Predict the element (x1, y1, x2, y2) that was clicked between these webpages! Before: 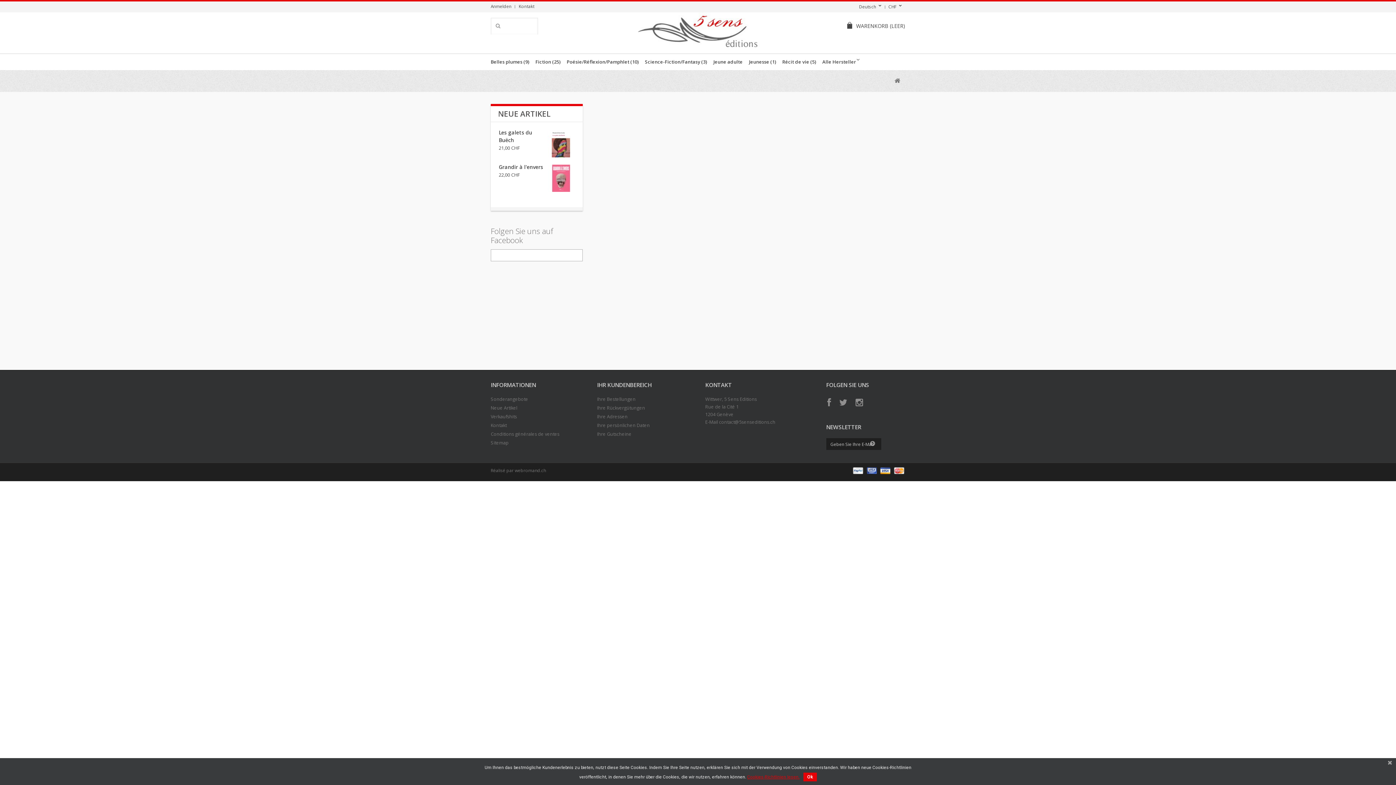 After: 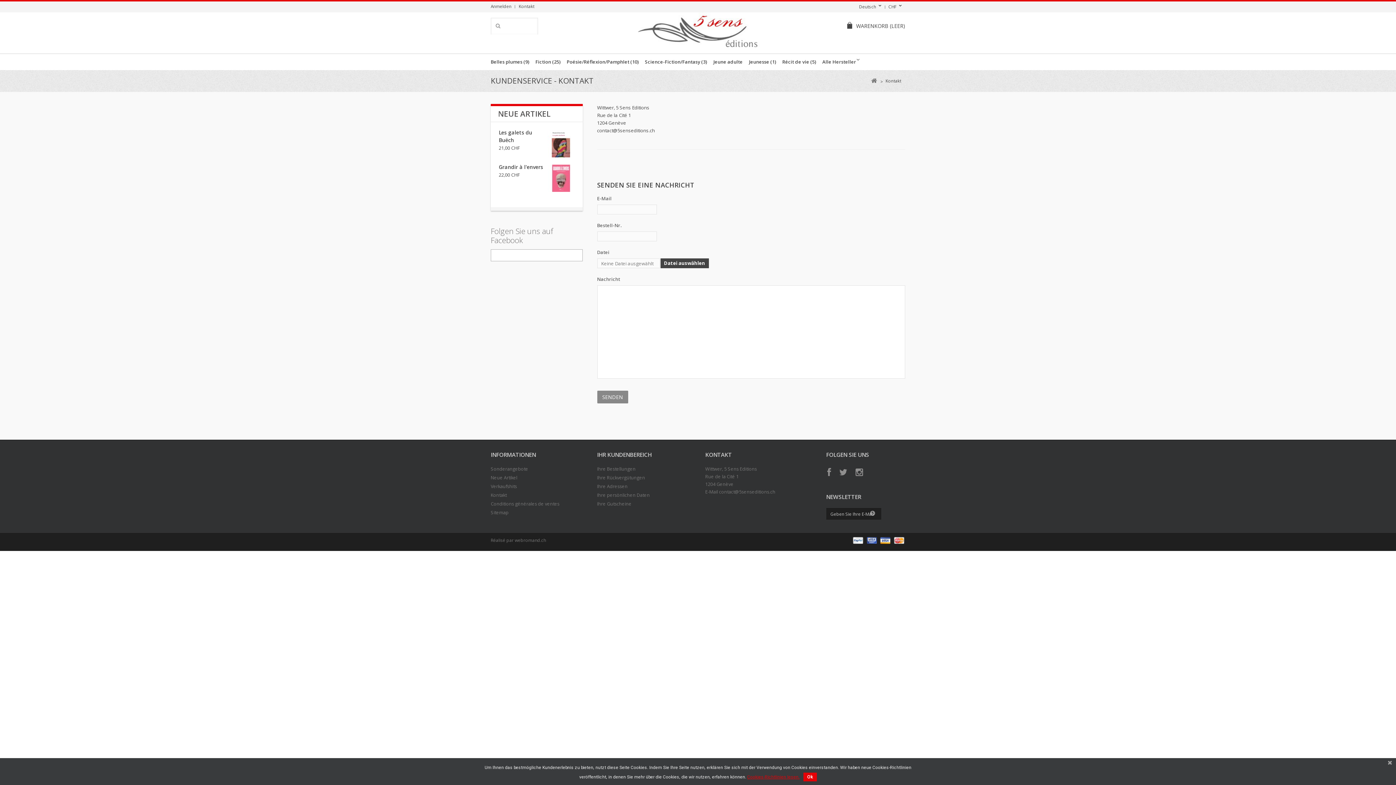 Action: label: Kontakt bbox: (515, 1, 538, 11)